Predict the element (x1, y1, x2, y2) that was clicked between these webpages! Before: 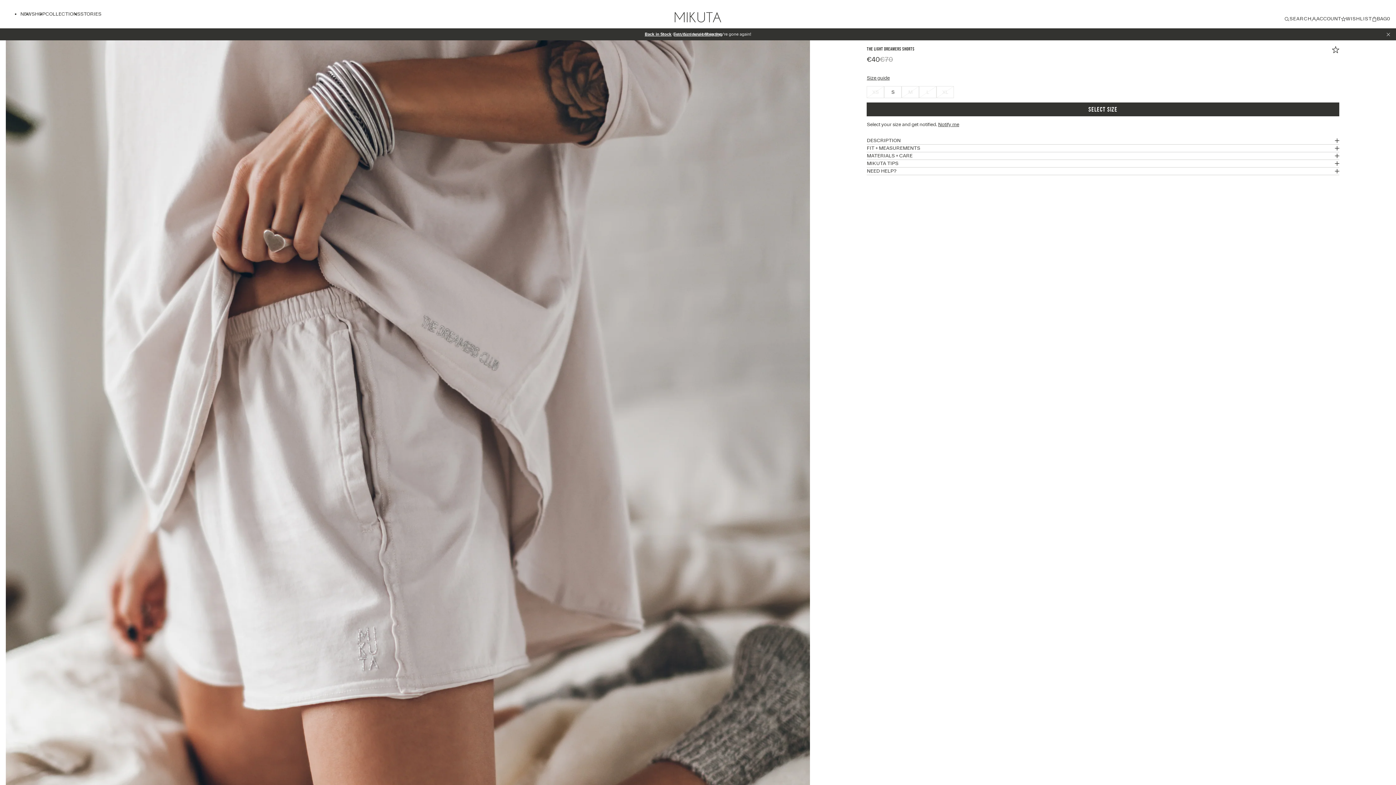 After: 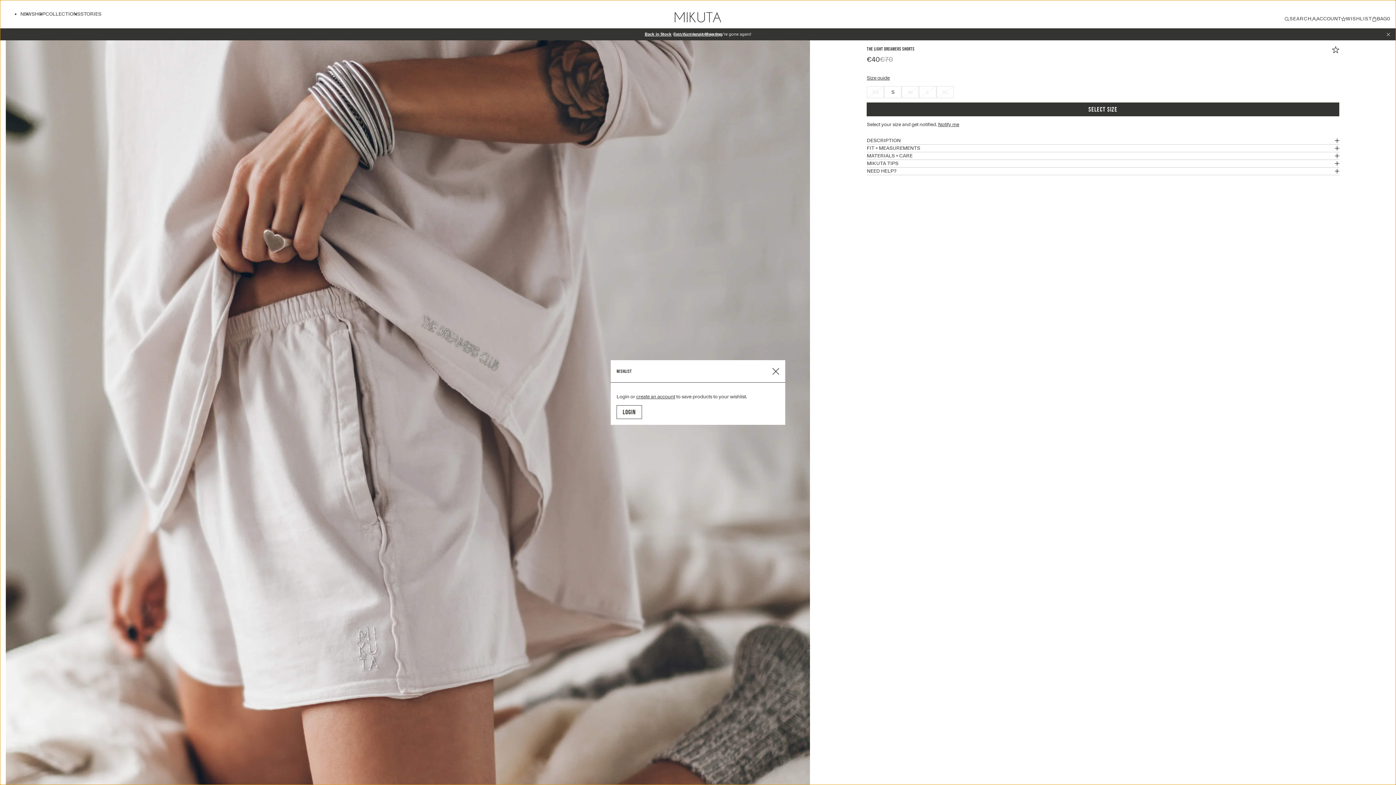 Action: bbox: (1327, 46, 1339, 53) label: ADD TO WISHLIST